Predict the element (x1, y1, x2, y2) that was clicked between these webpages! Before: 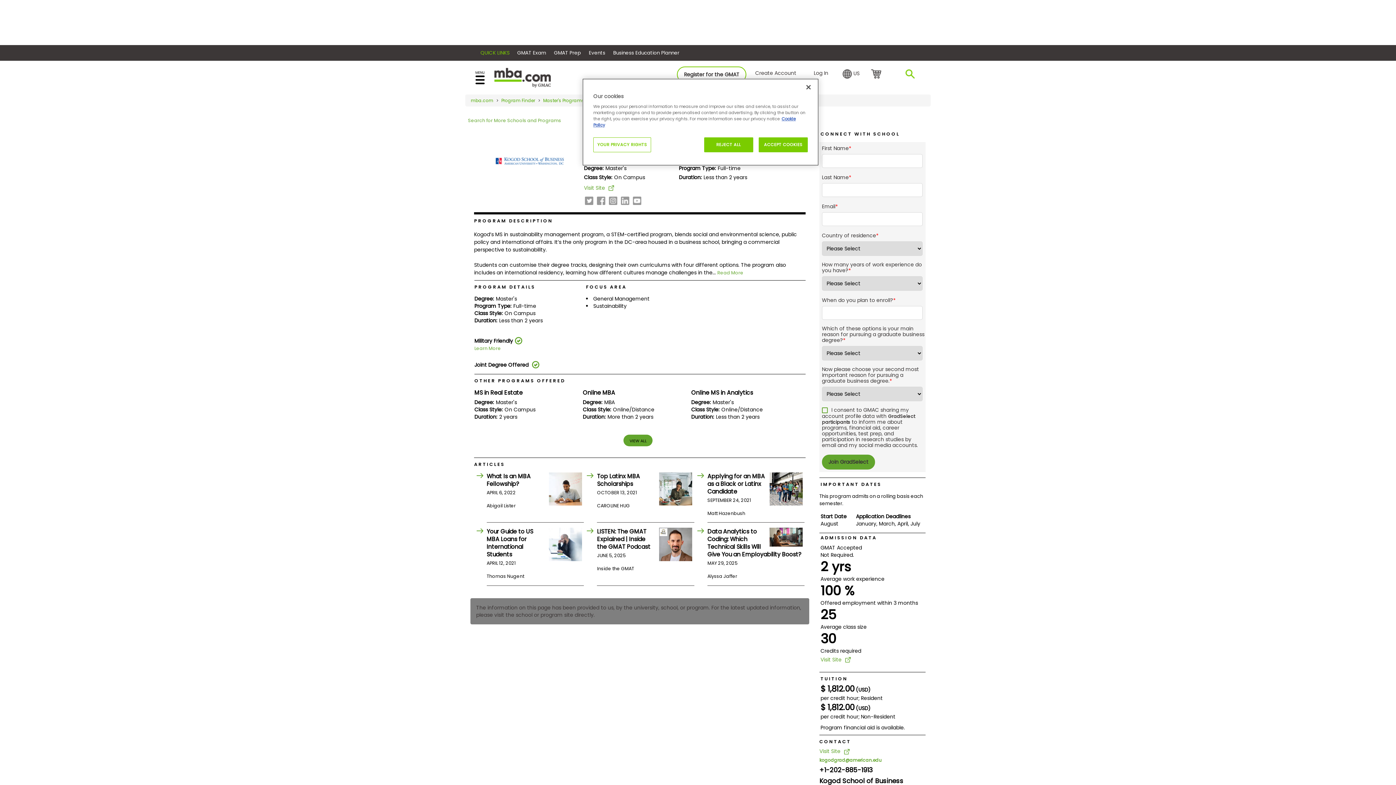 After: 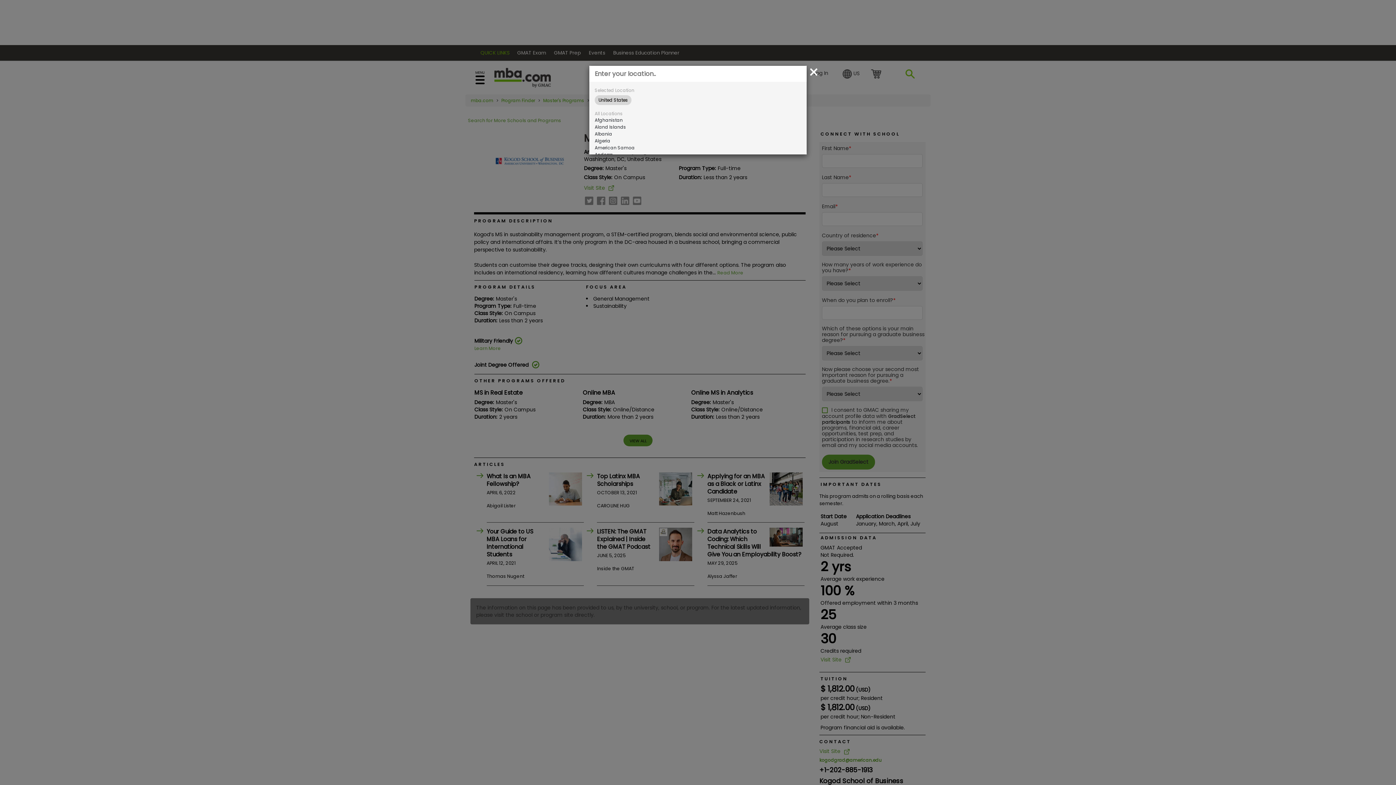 Action: bbox: (843, 69, 859, 78) label:  US